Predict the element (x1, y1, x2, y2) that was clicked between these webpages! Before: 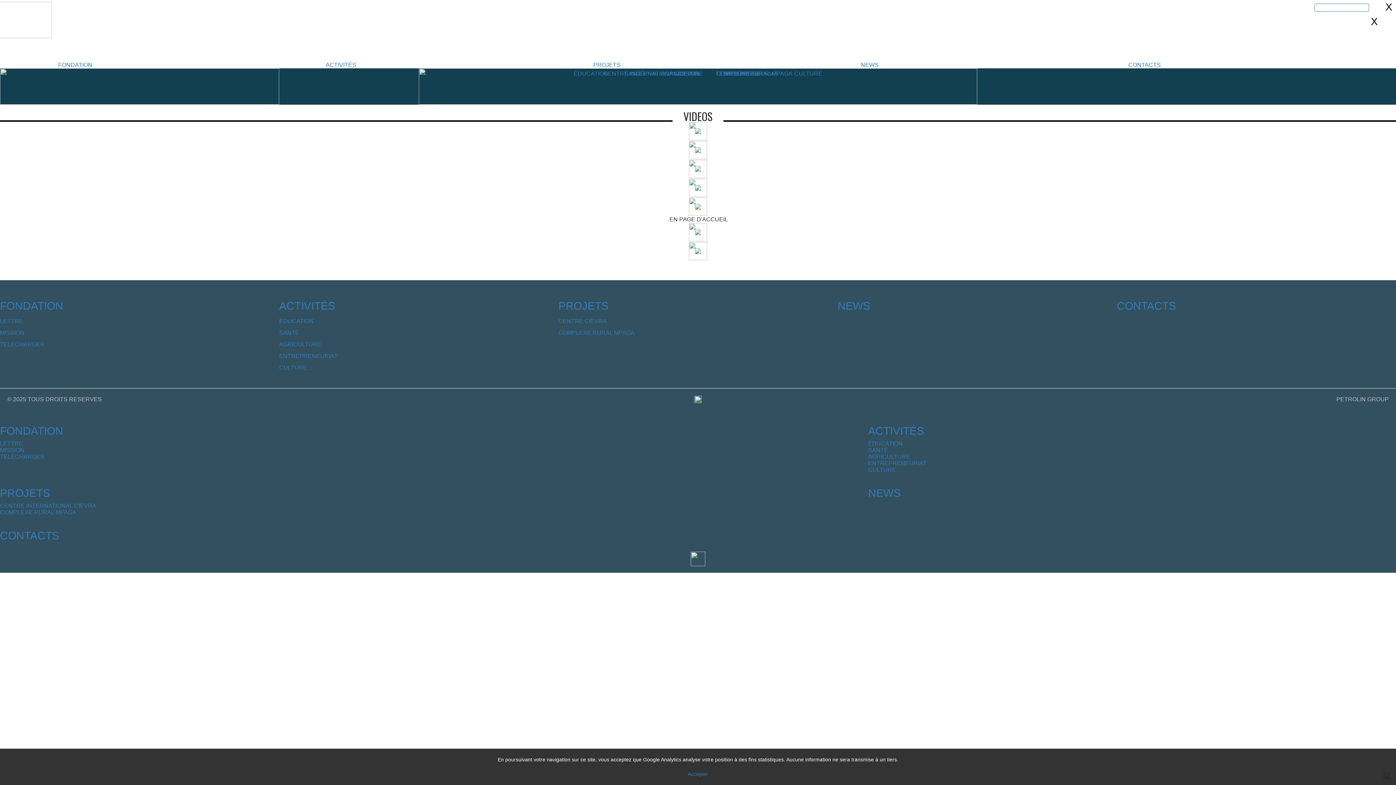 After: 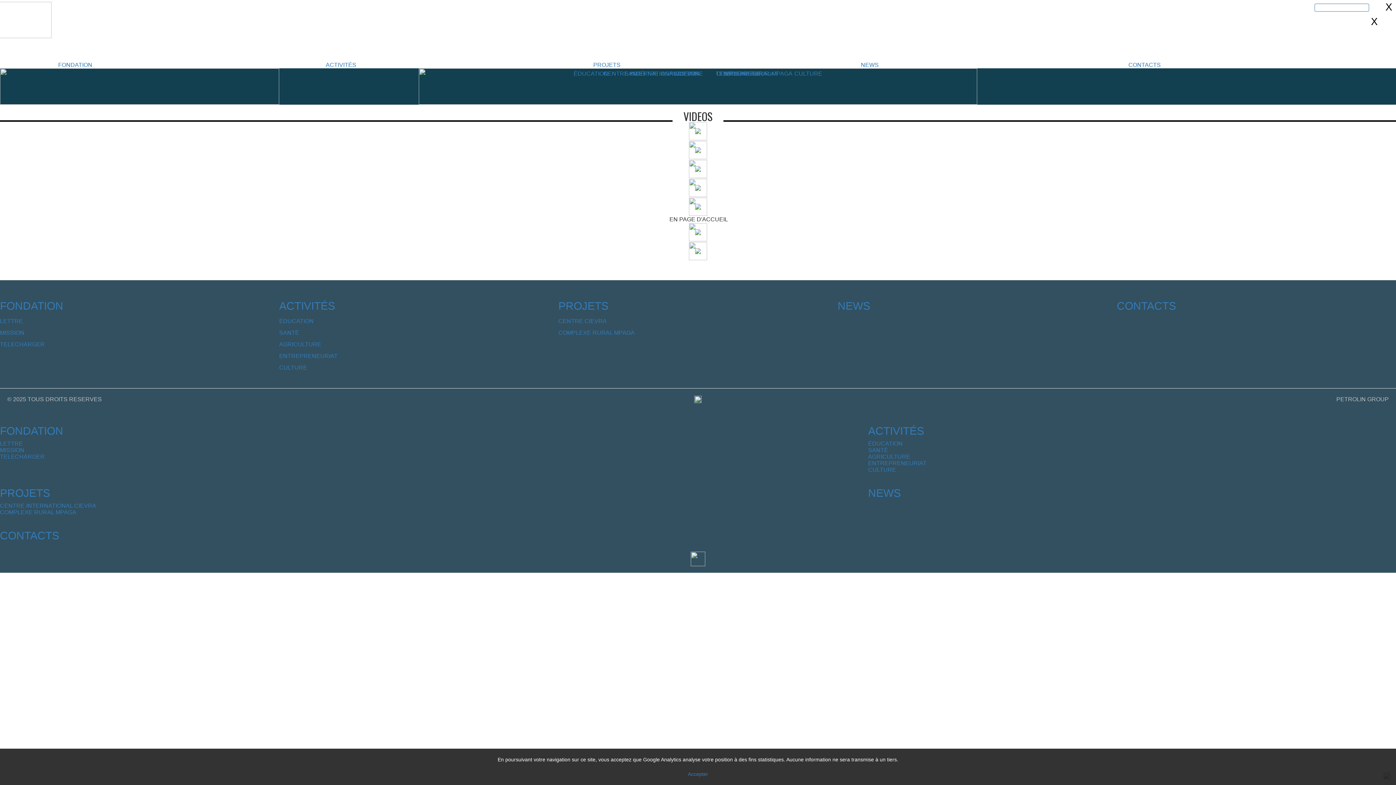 Action: label: TELECHARGER bbox: (0, 453, 44, 460)